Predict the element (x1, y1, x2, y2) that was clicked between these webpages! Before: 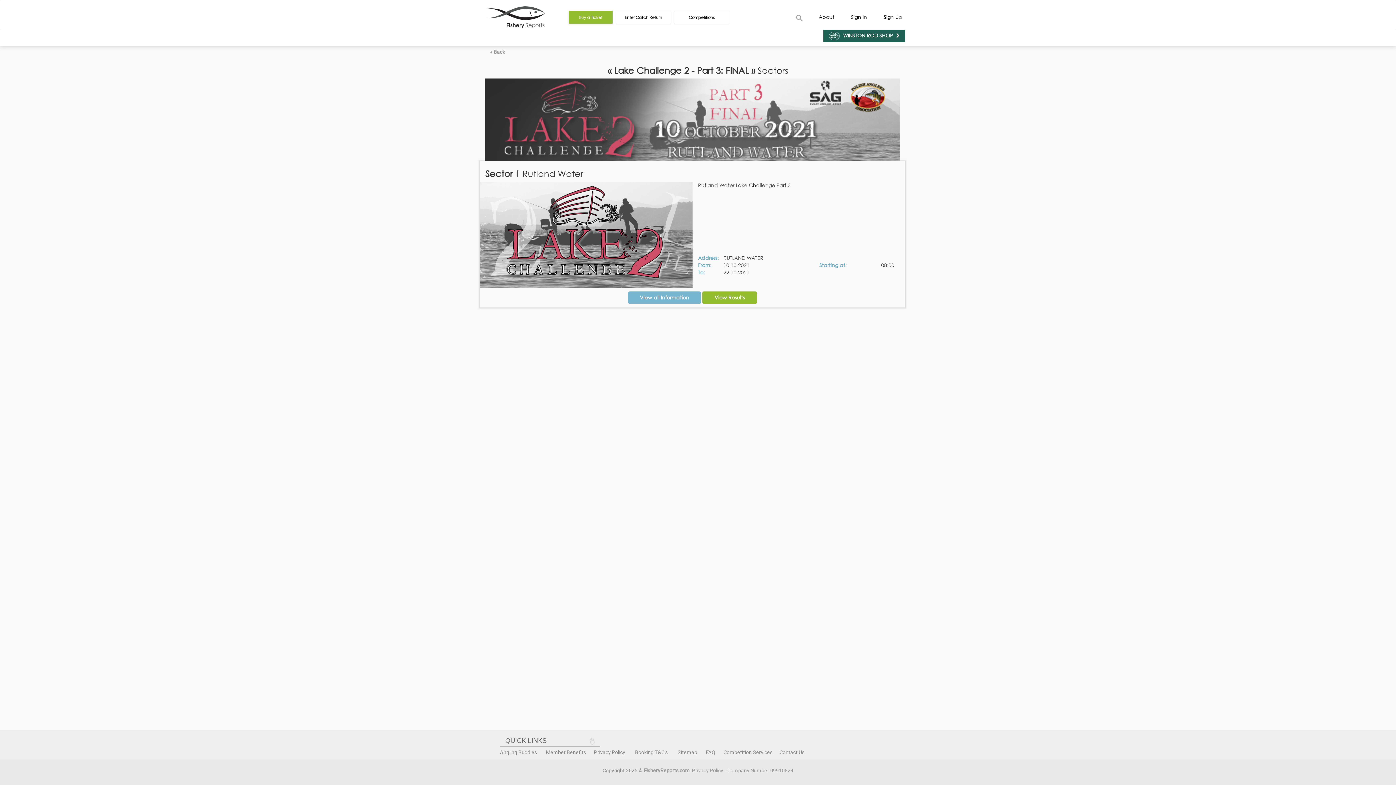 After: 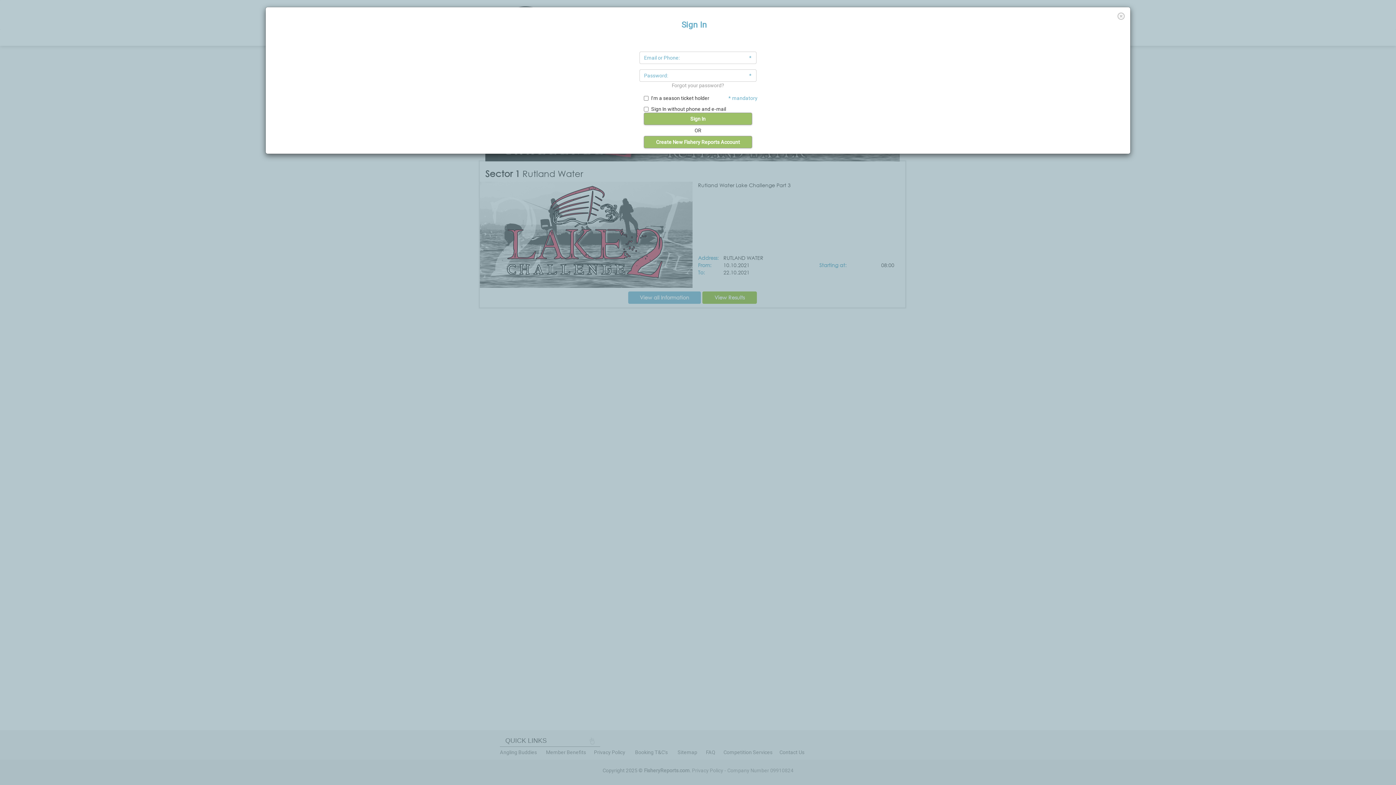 Action: bbox: (846, 10, 872, 23) label: Sign In